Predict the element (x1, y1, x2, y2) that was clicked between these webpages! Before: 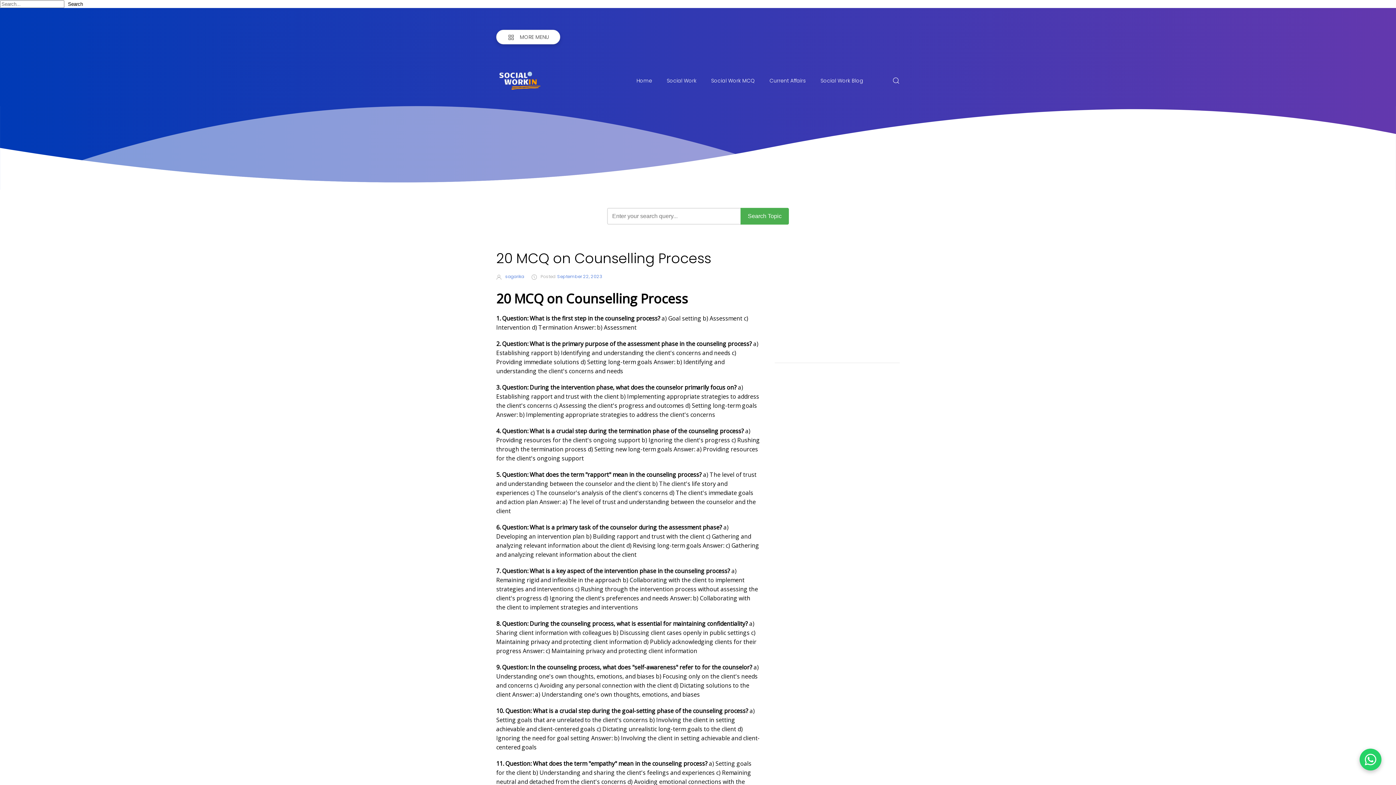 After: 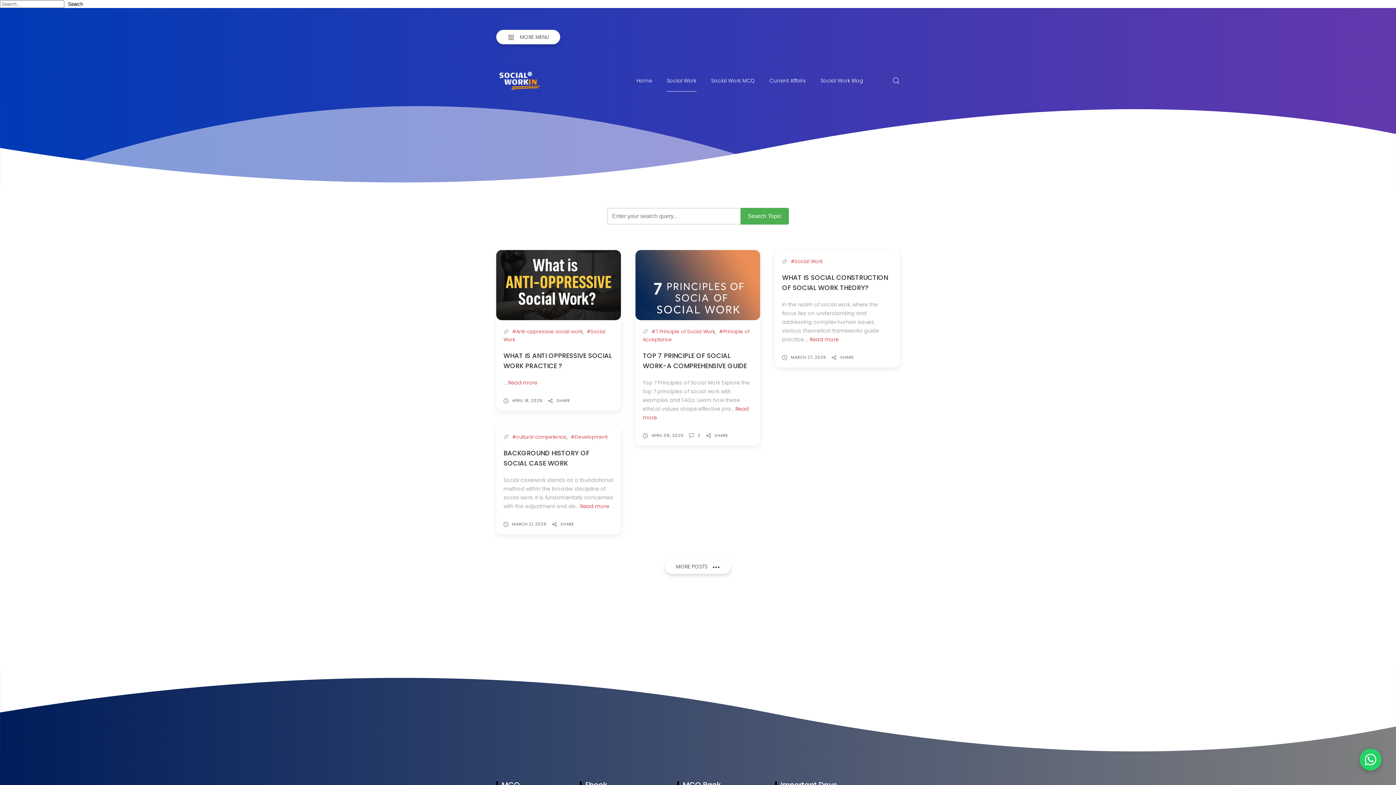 Action: bbox: (666, 69, 696, 91) label: Social Work